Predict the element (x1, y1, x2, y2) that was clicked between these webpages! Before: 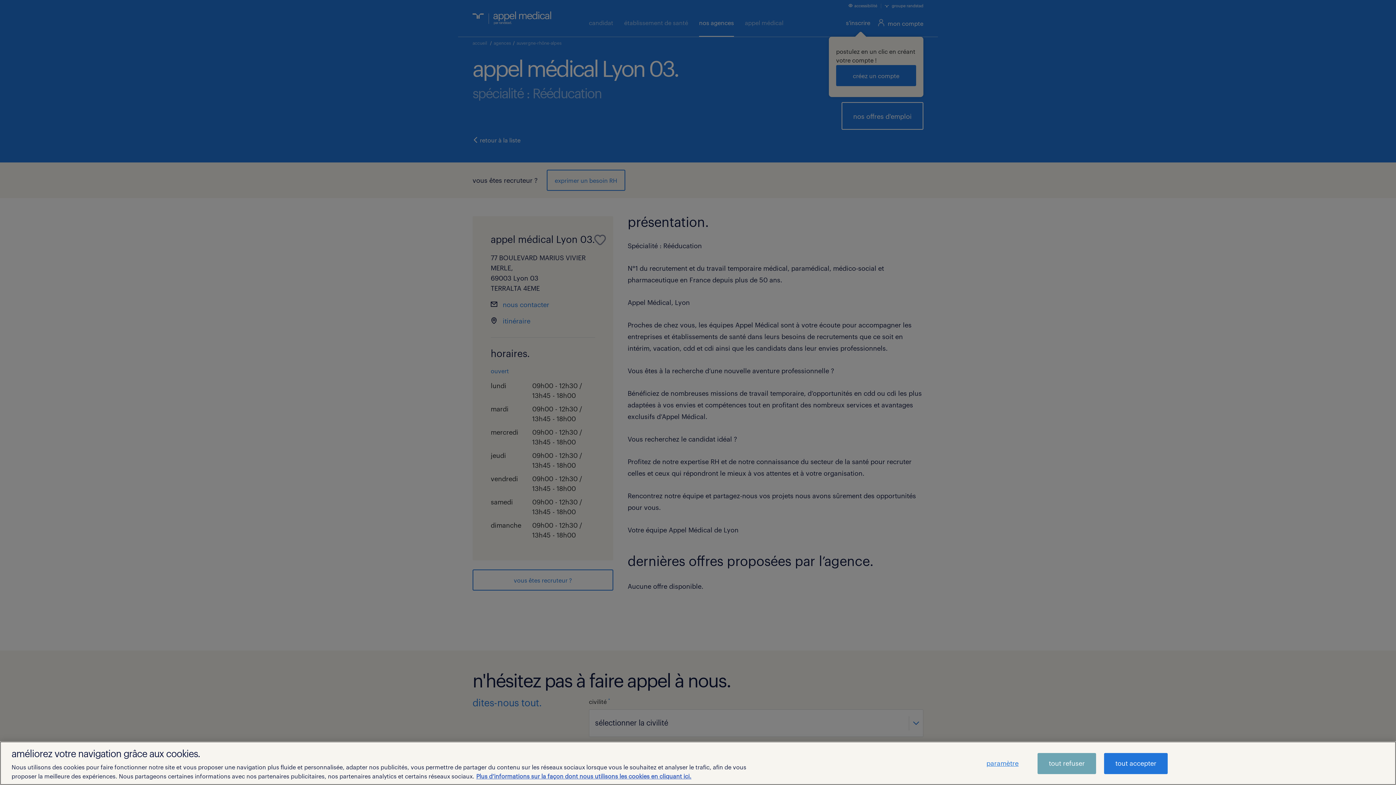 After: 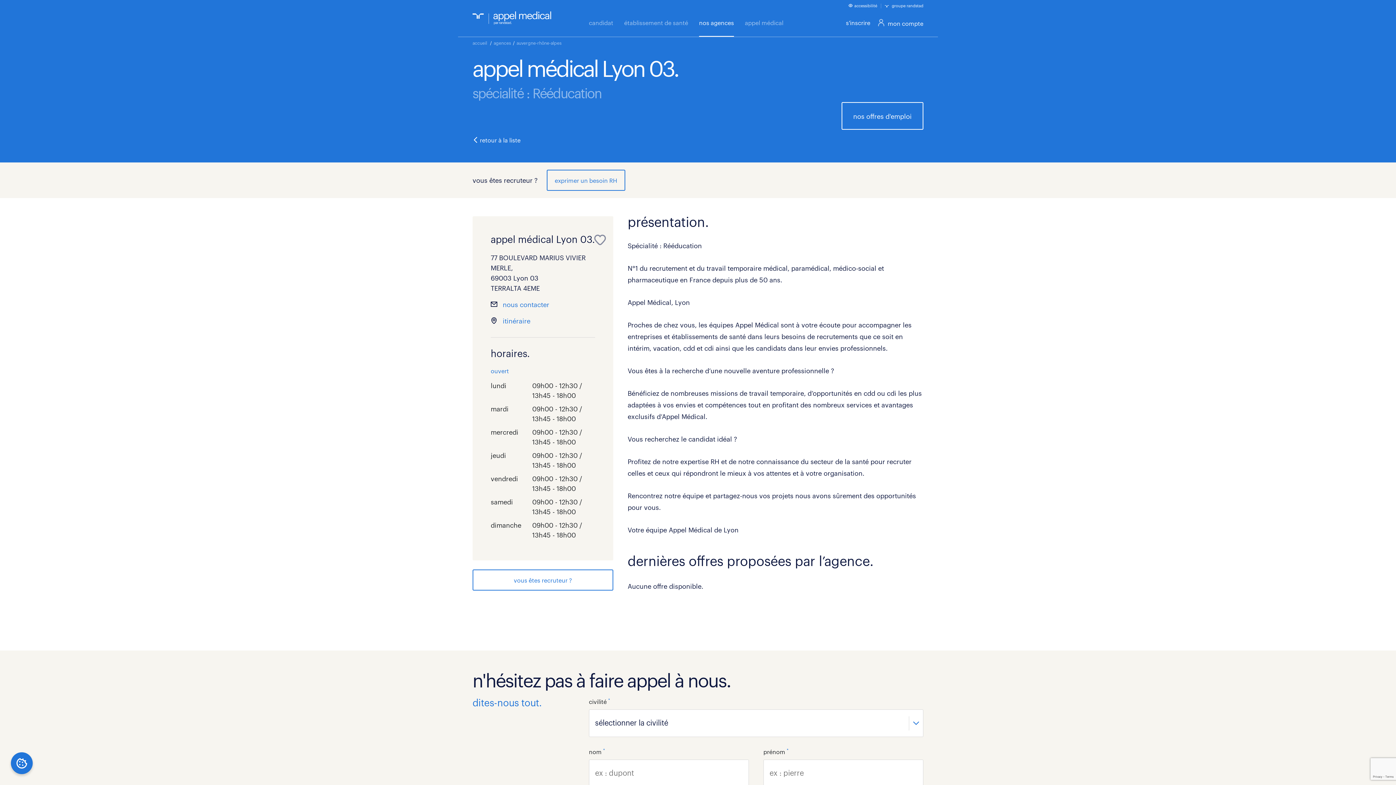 Action: label: tout accepter bbox: (1104, 753, 1168, 774)